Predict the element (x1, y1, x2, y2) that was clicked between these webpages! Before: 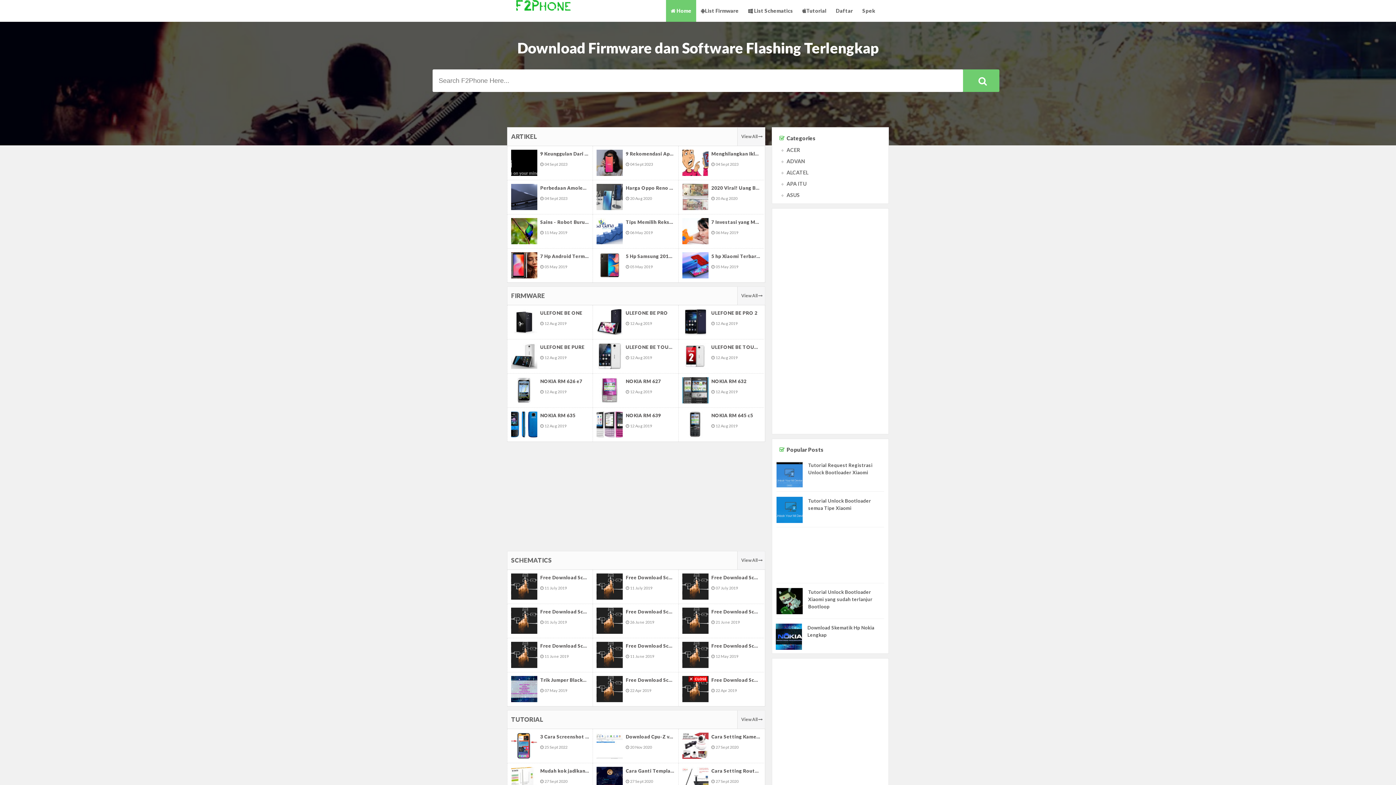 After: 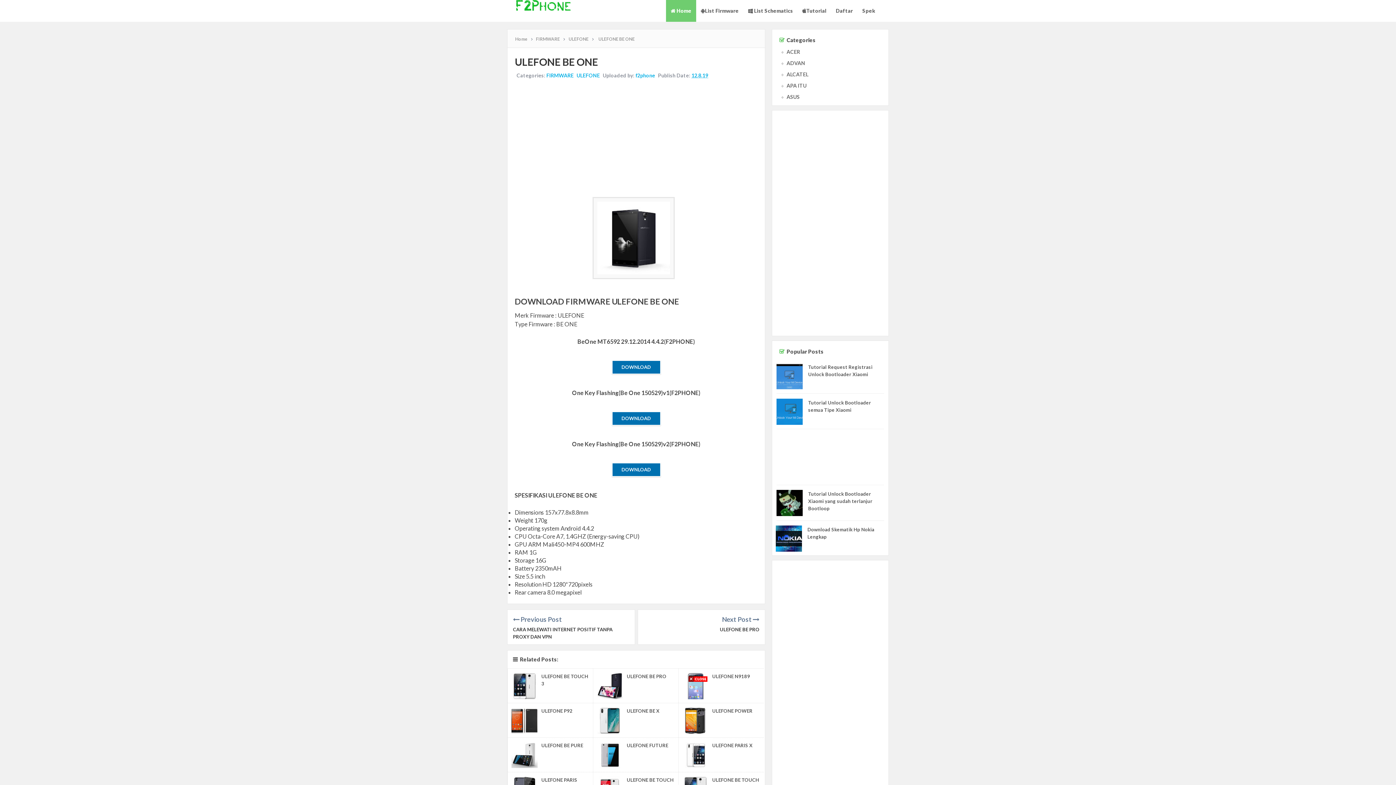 Action: bbox: (511, 317, 537, 324)